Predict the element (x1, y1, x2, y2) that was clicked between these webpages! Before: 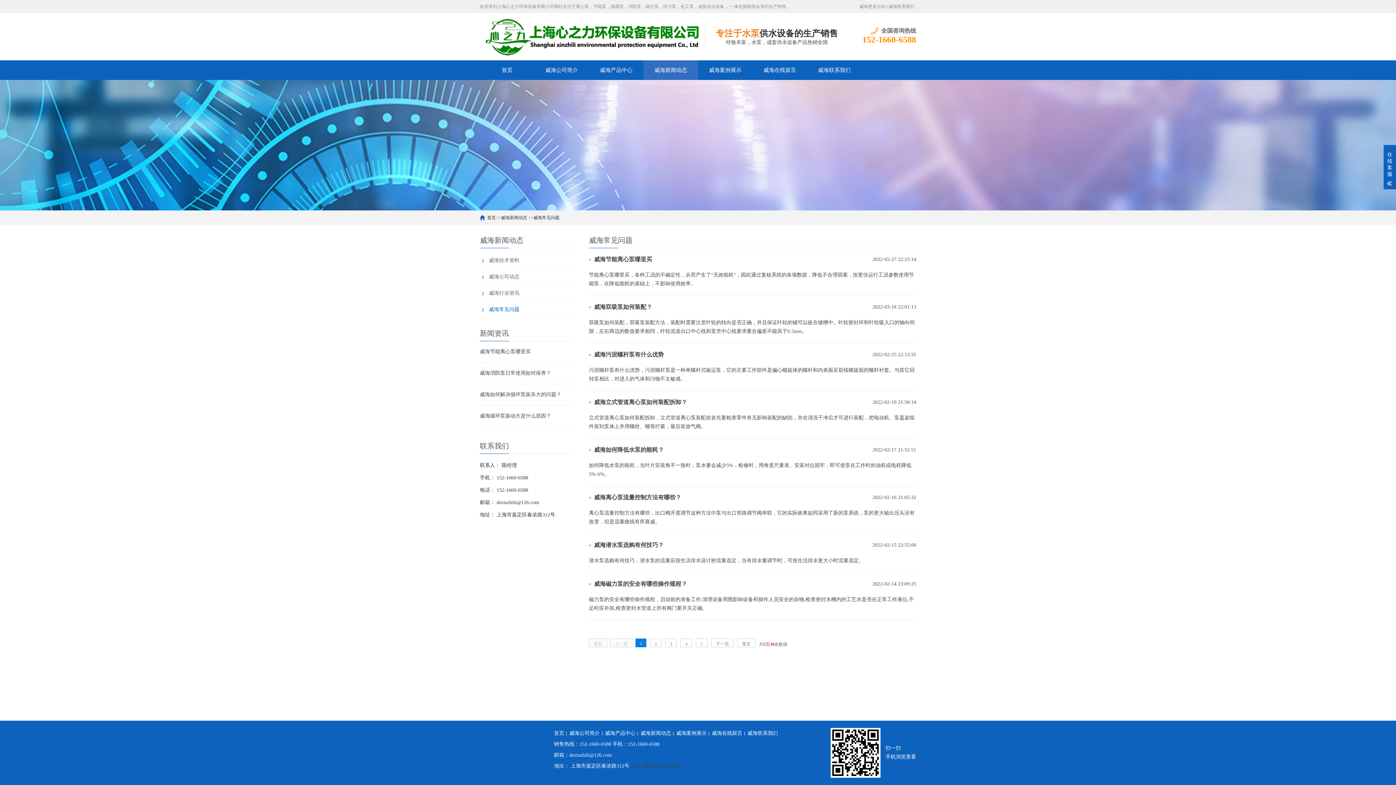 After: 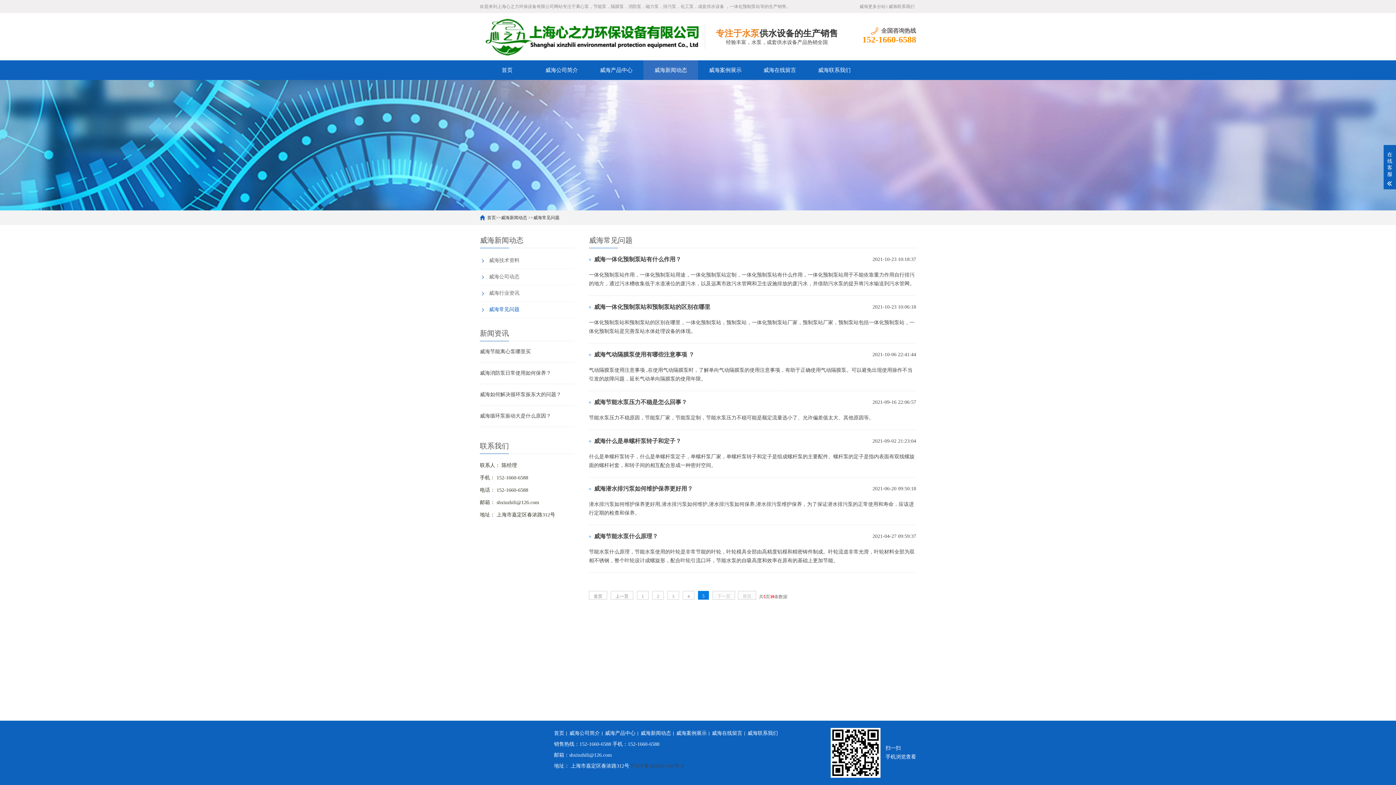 Action: bbox: (737, 638, 755, 647) label: 尾页